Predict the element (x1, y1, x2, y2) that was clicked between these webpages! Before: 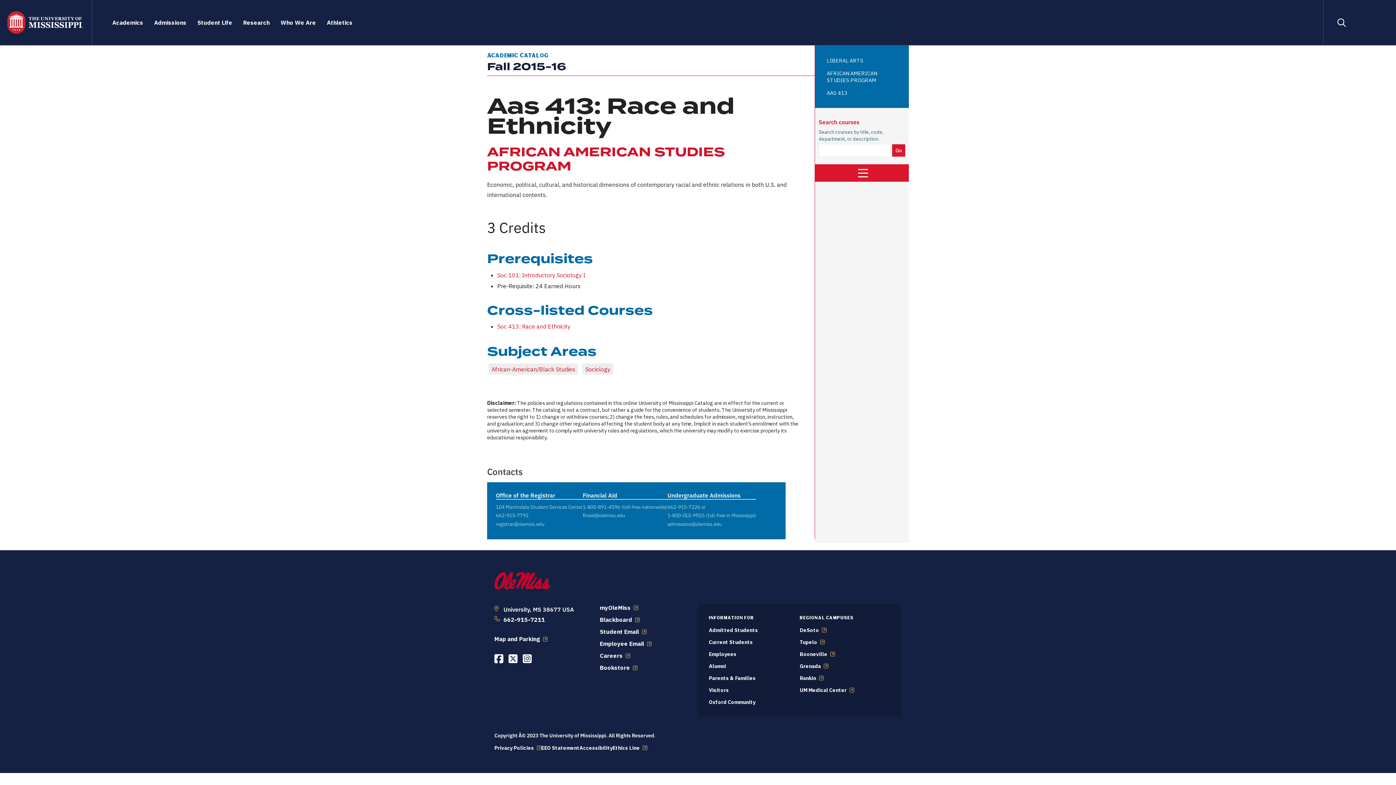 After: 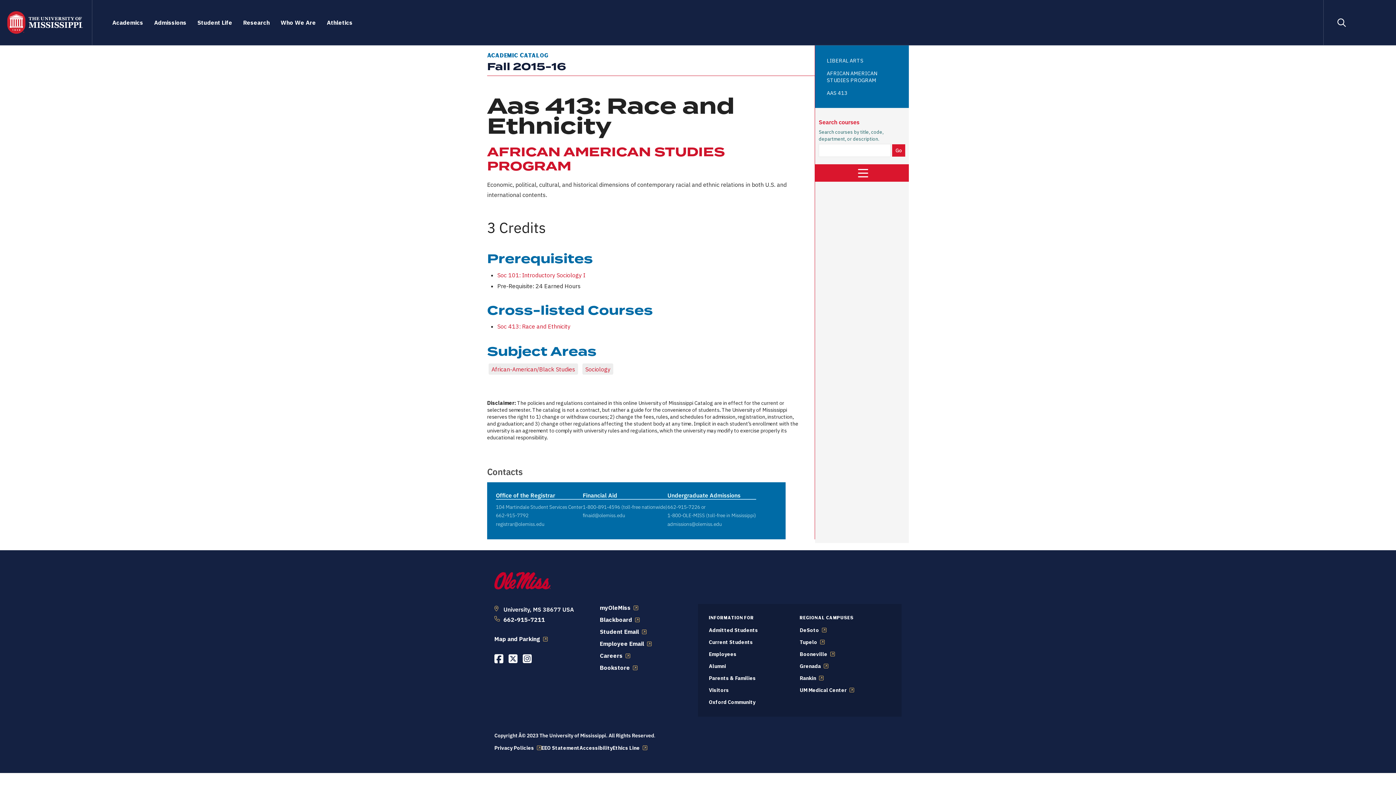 Action: label: 1-800-891-4596 bbox: (582, 503, 620, 510)